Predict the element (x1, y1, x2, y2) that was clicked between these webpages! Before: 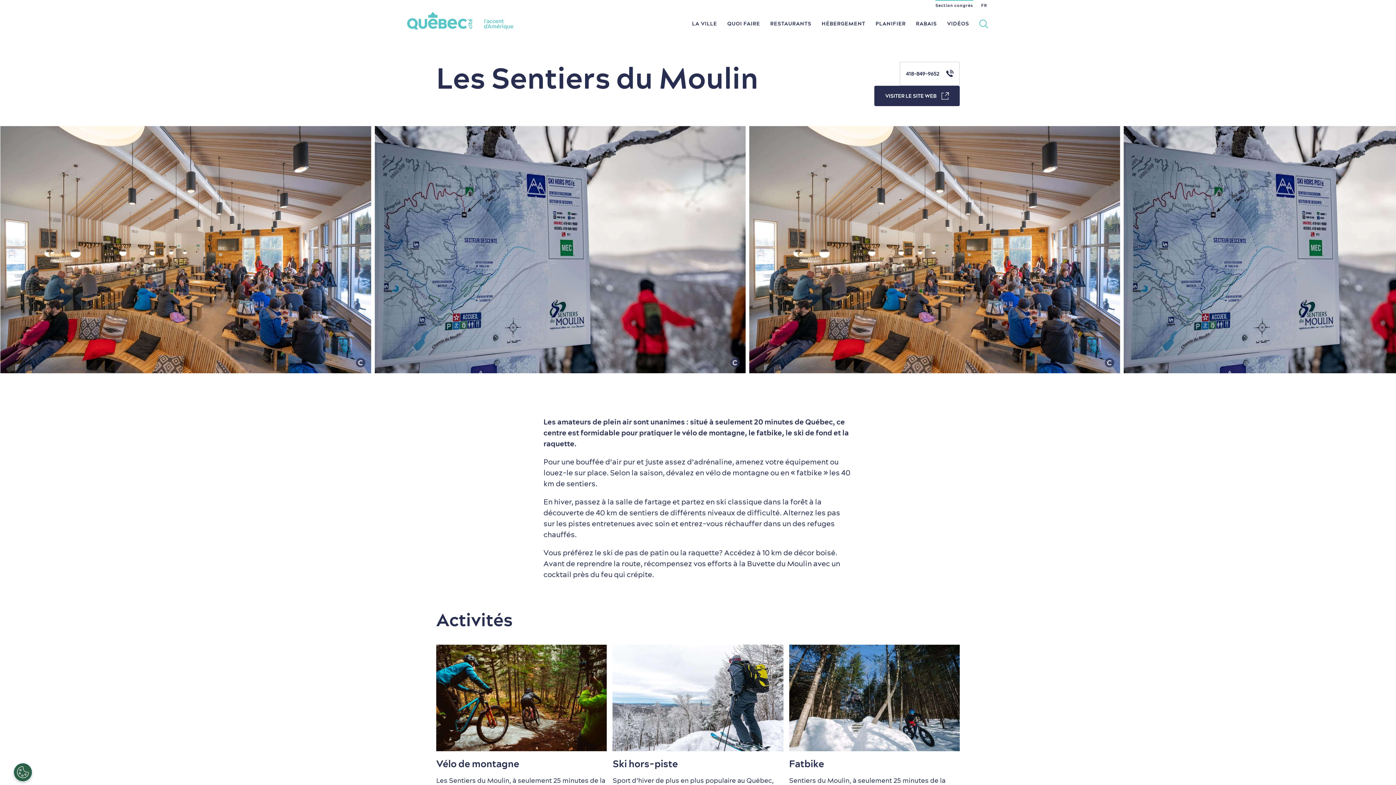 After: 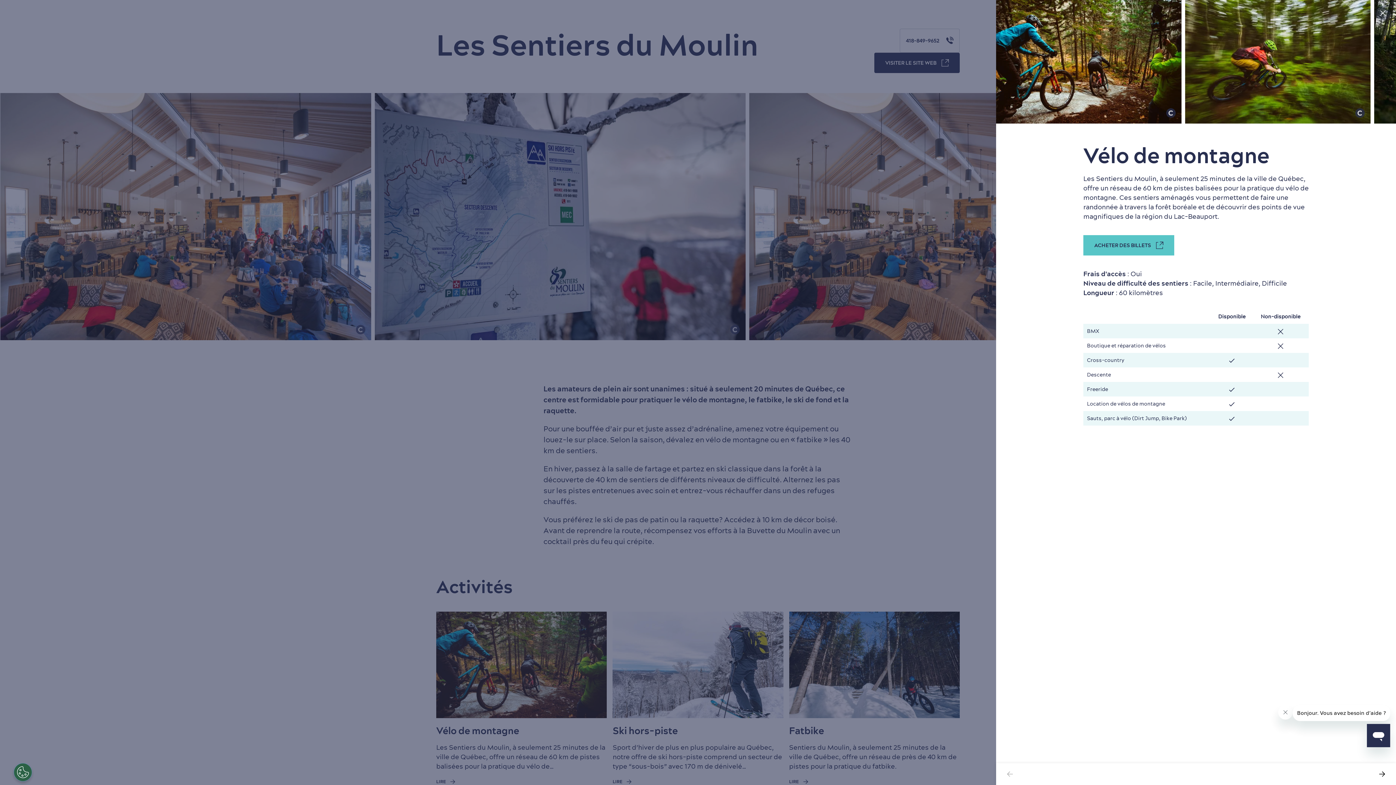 Action: bbox: (436, 645, 607, 818)